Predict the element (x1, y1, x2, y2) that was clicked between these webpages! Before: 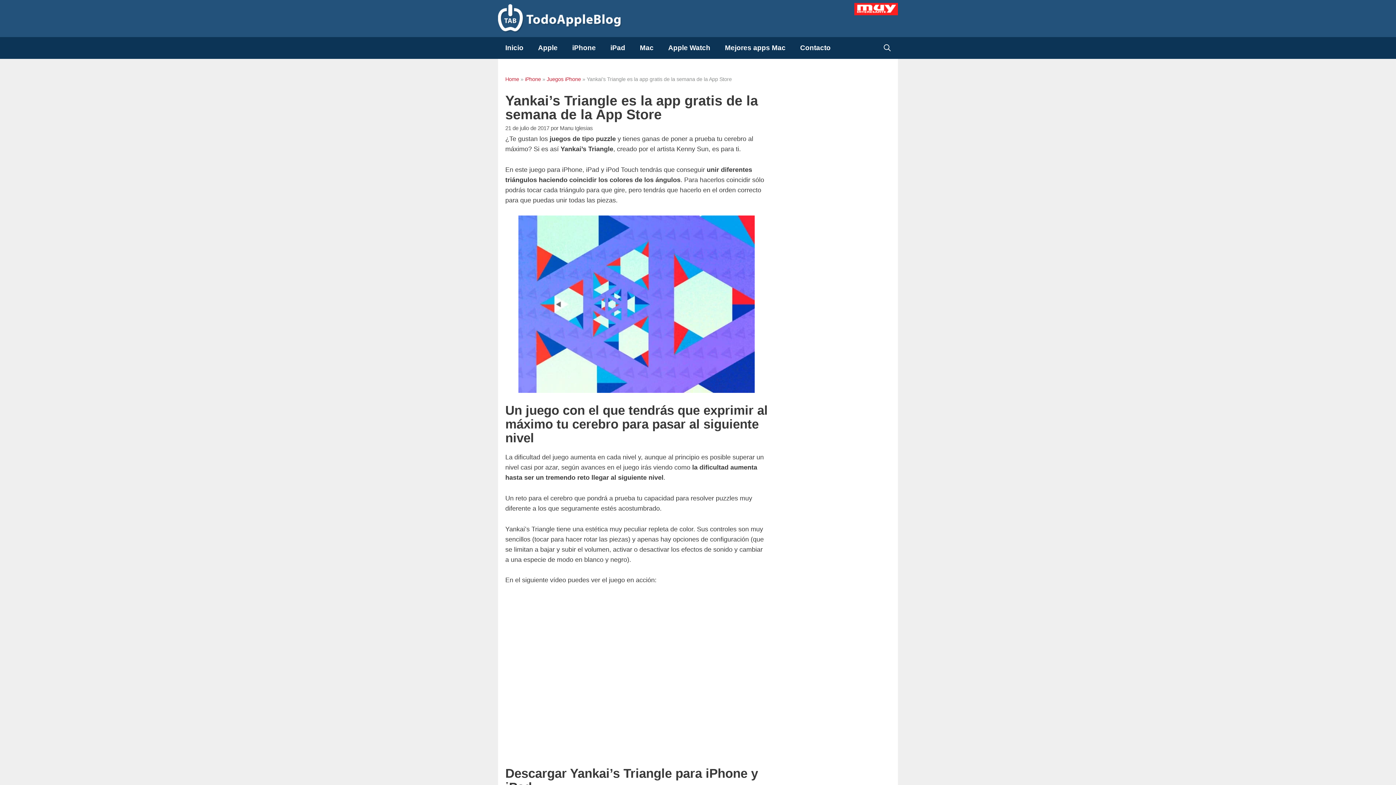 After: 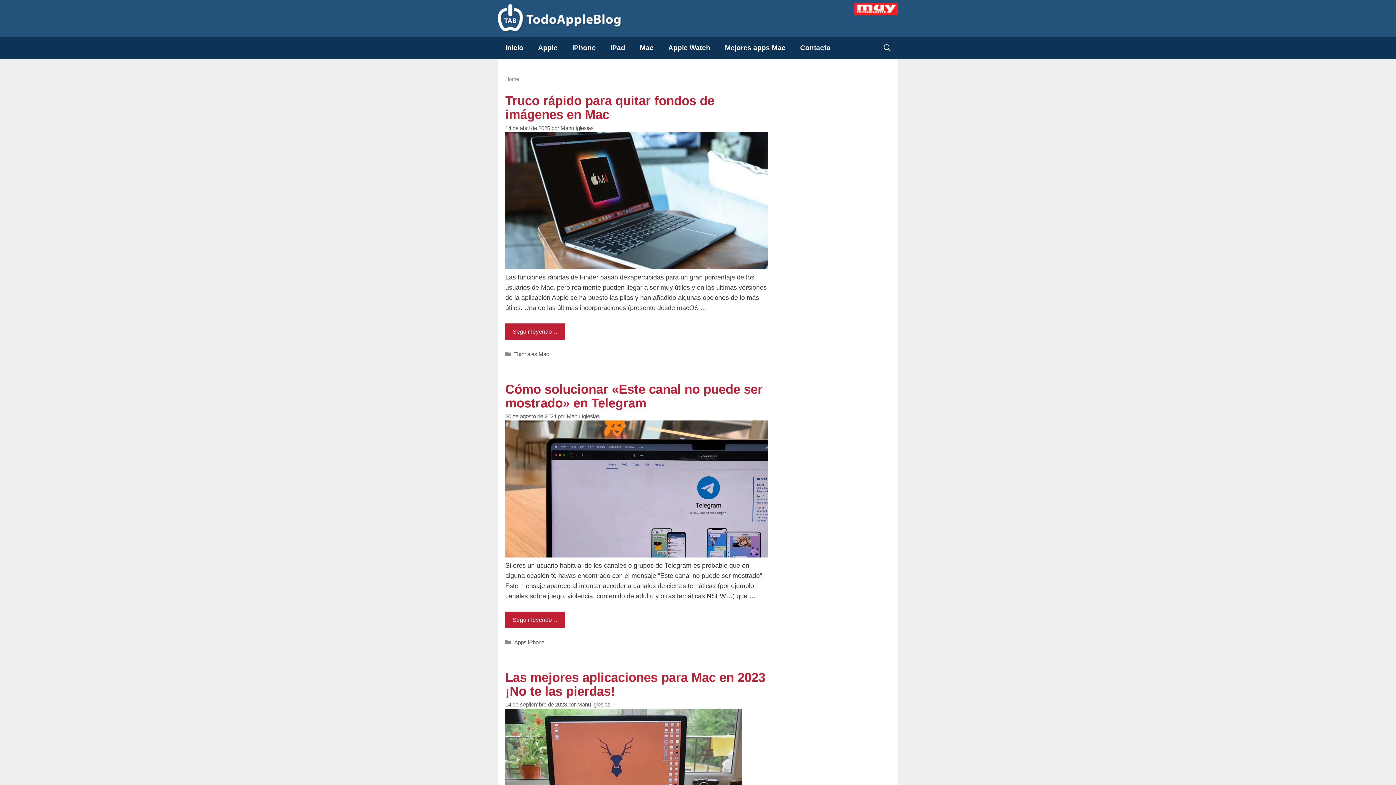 Action: bbox: (505, 76, 519, 82) label: Home